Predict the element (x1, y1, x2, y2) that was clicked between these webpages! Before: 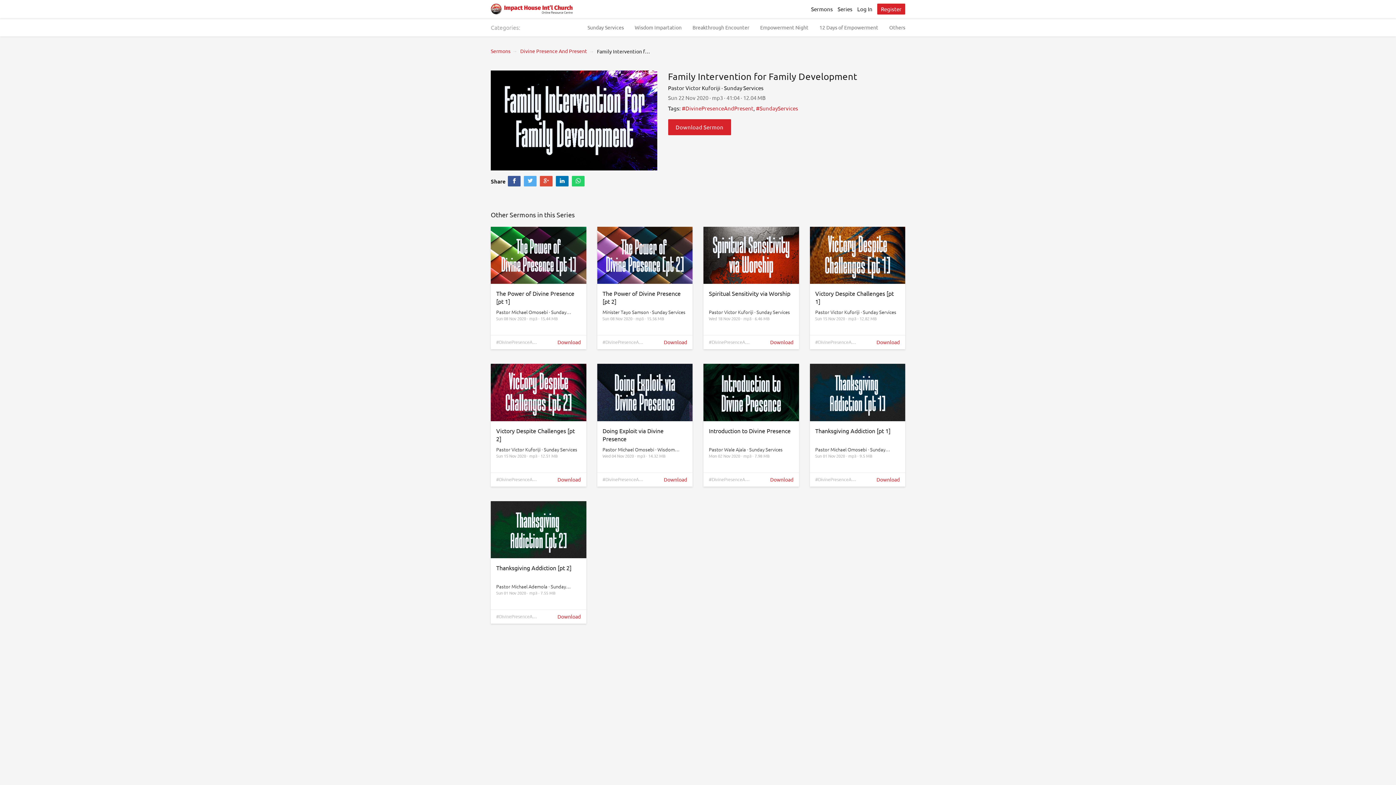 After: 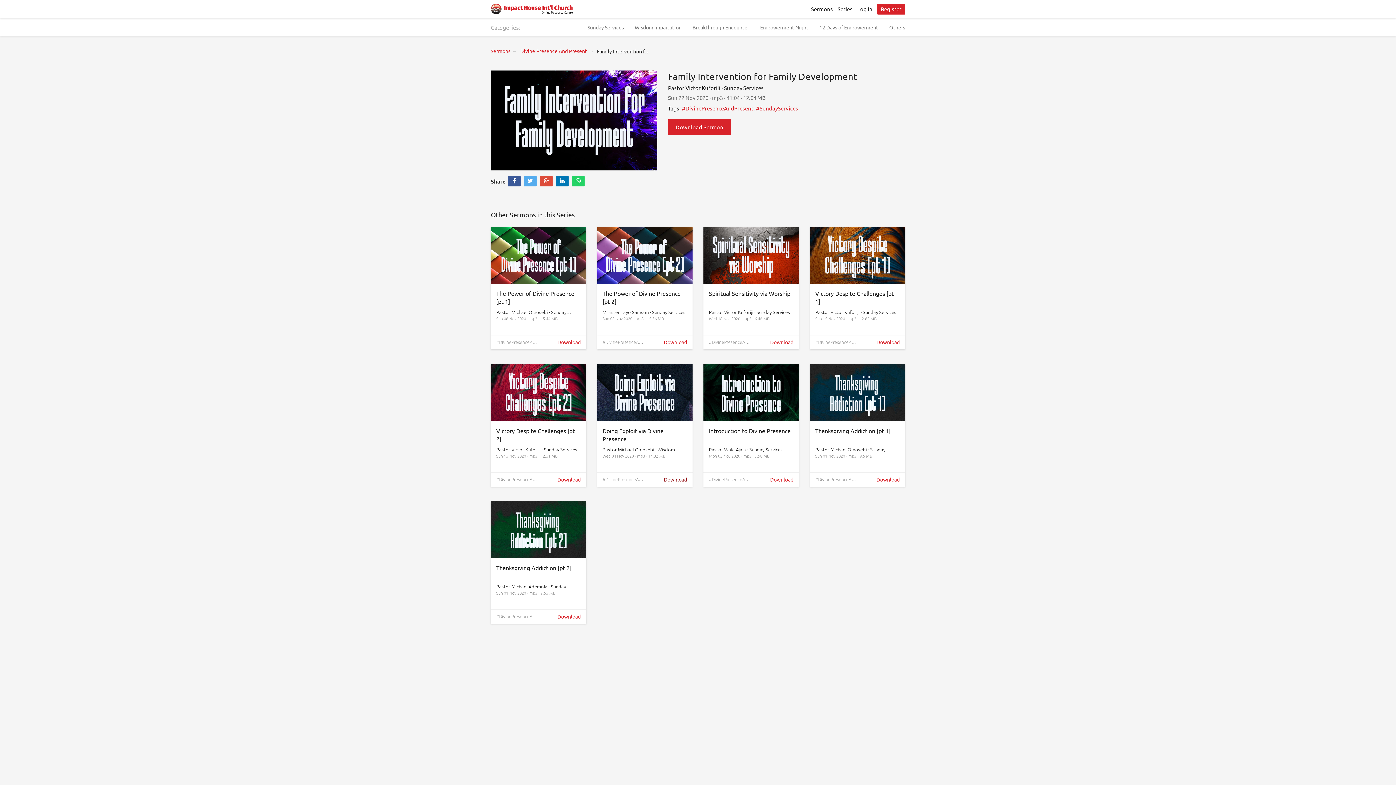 Action: label: Download bbox: (645, 476, 687, 482)